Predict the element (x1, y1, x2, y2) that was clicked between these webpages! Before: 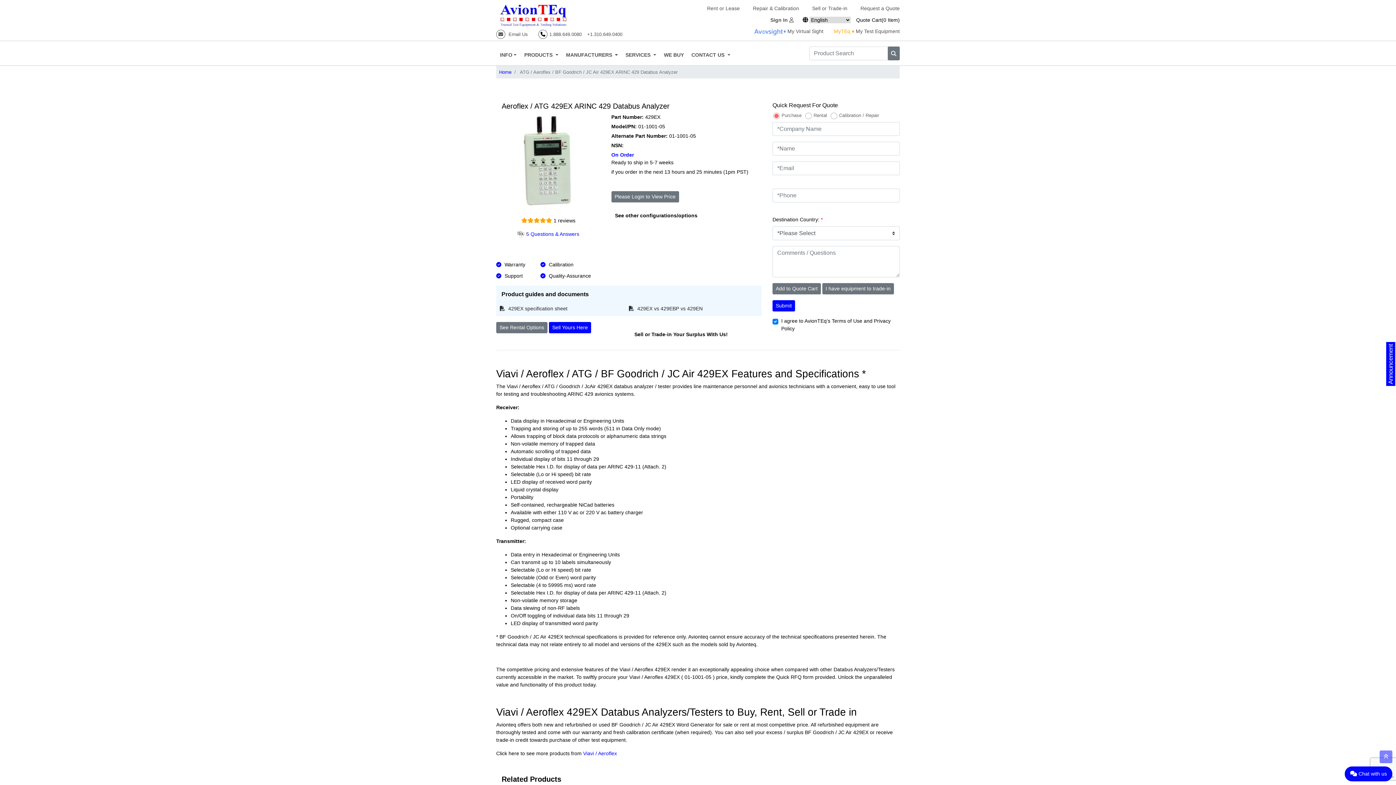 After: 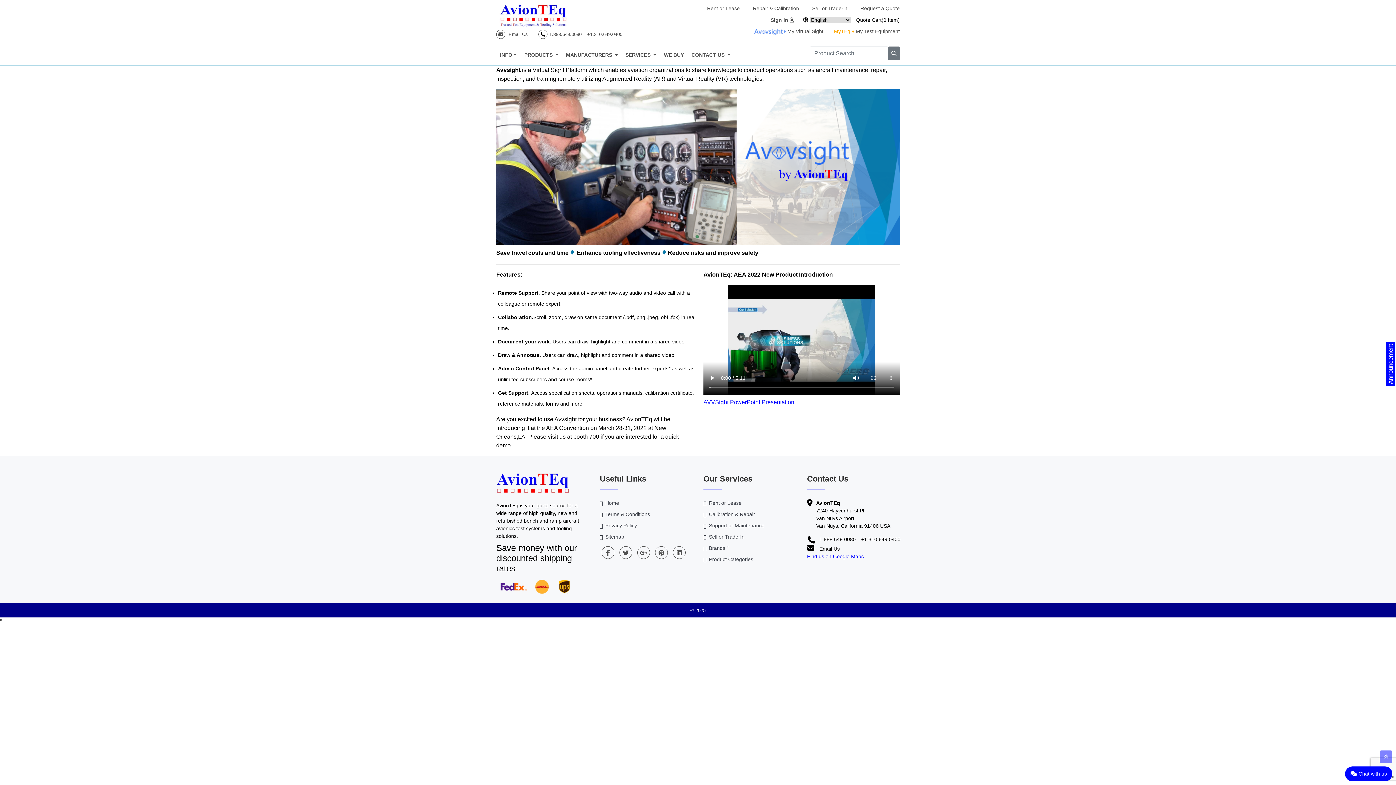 Action: label: ♦ My Virtual Sight bbox: (754, 28, 823, 34)